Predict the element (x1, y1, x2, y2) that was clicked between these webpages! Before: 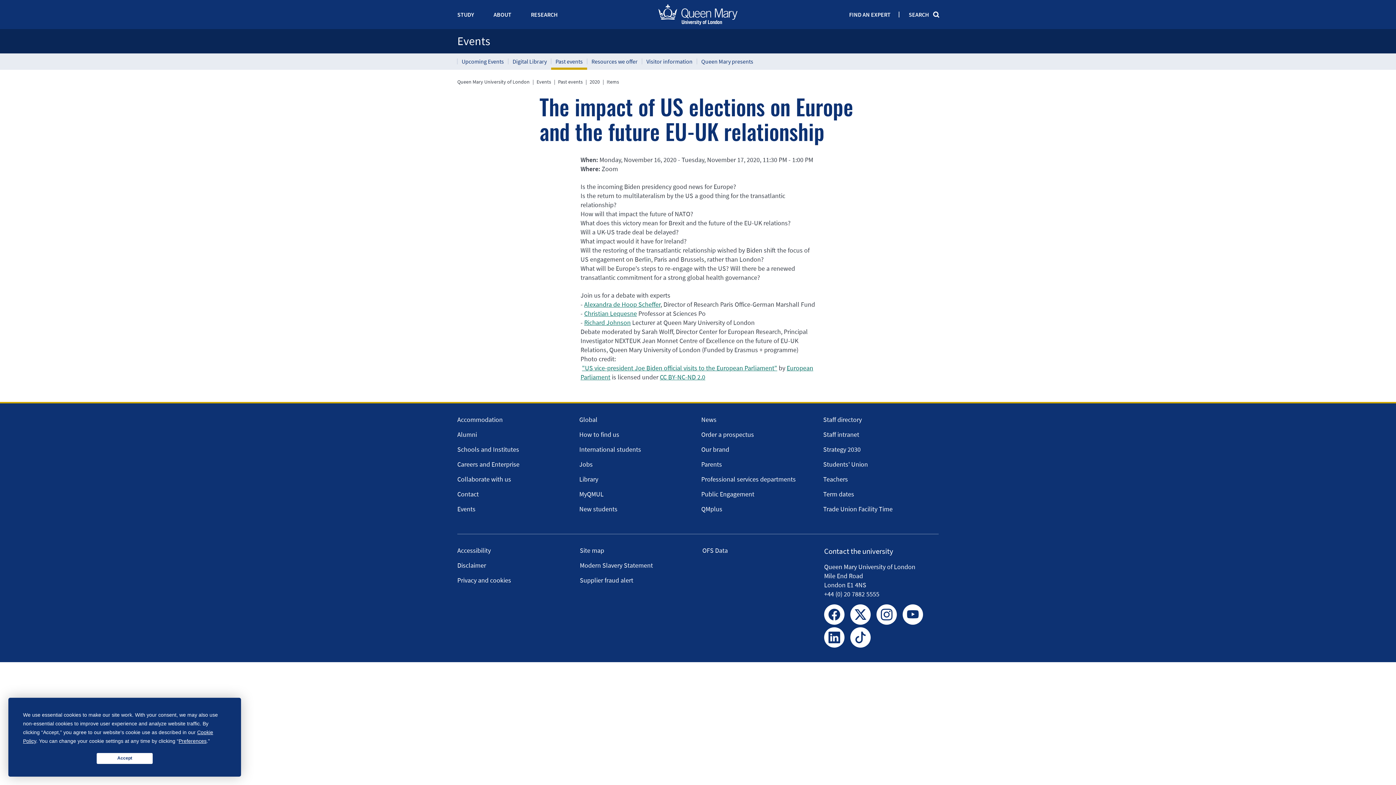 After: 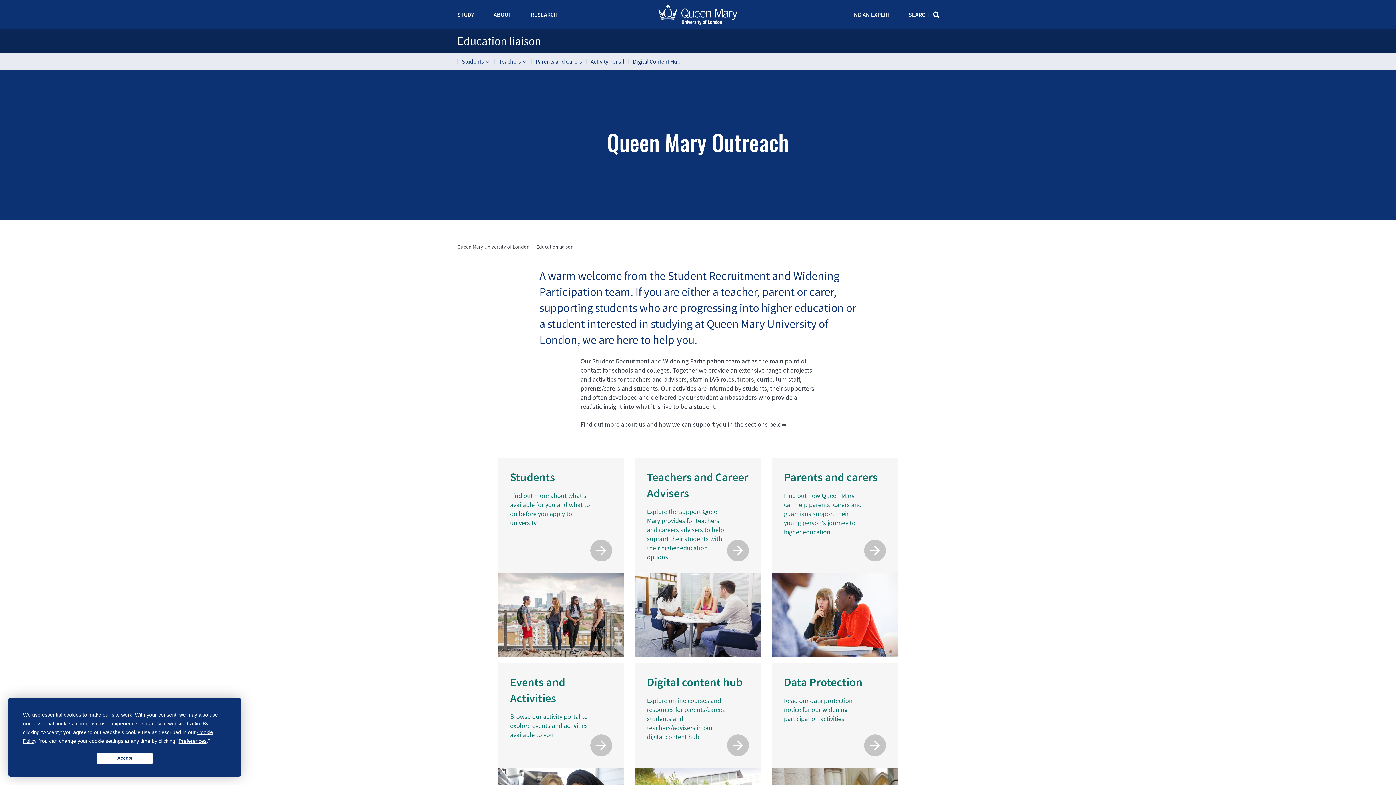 Action: bbox: (823, 475, 848, 483) label: Teachers